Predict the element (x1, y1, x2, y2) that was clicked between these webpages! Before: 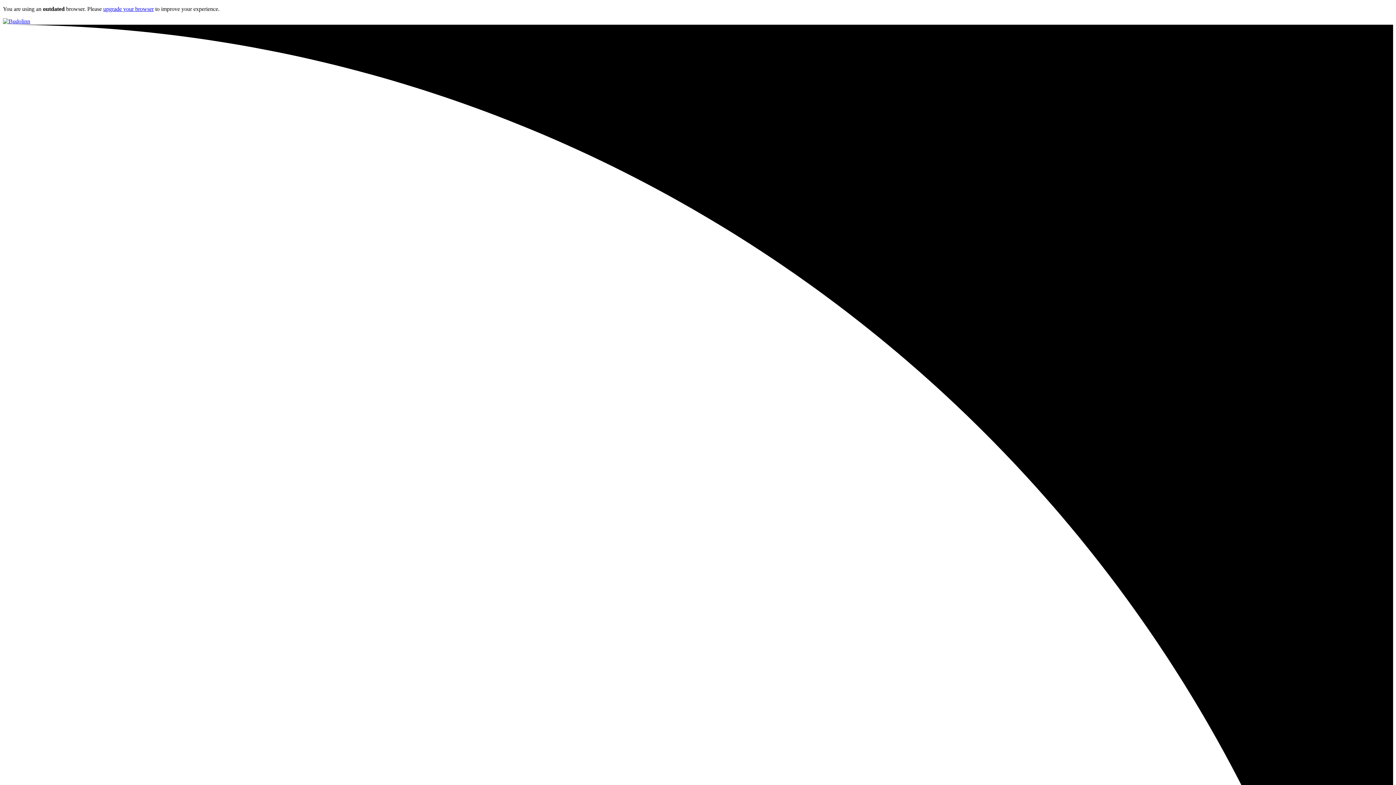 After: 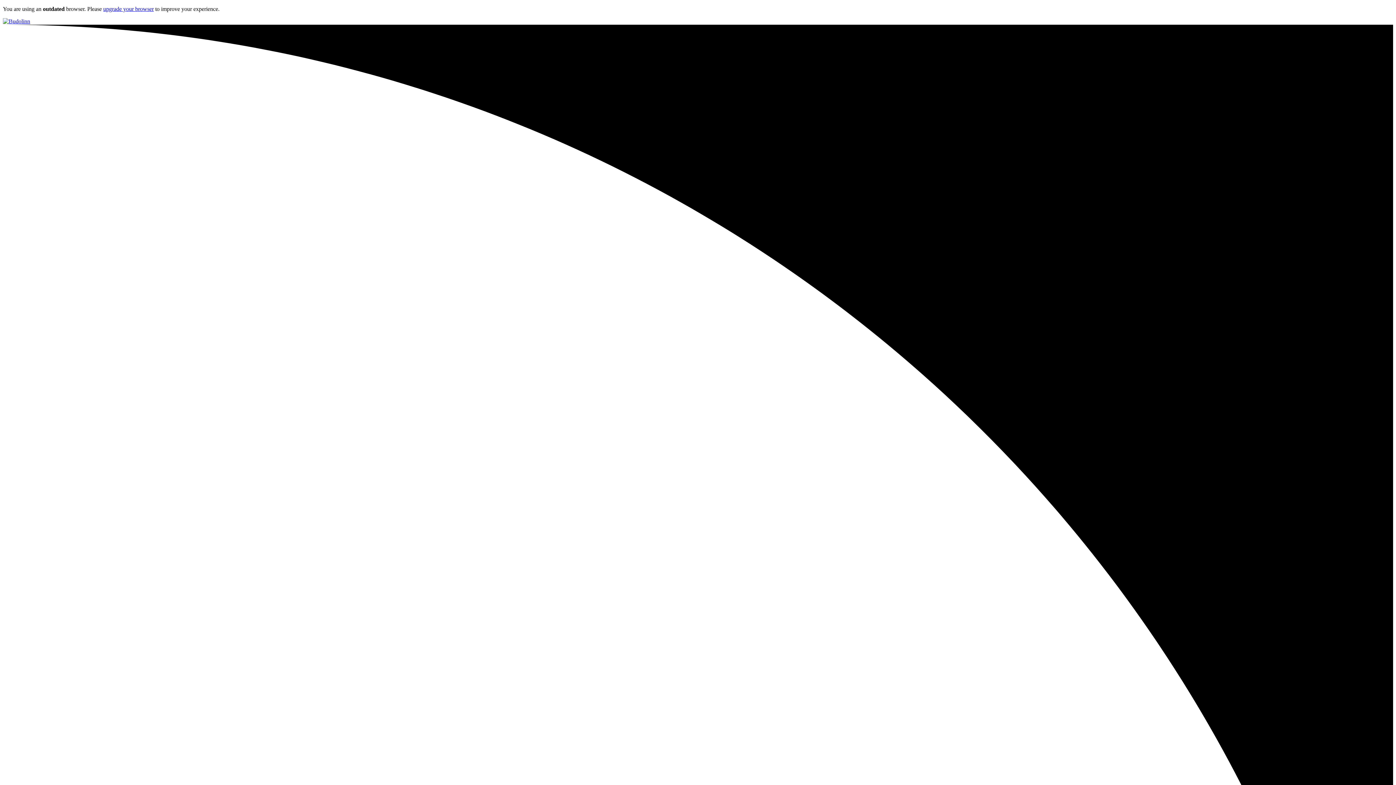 Action: bbox: (2, 18, 30, 24)